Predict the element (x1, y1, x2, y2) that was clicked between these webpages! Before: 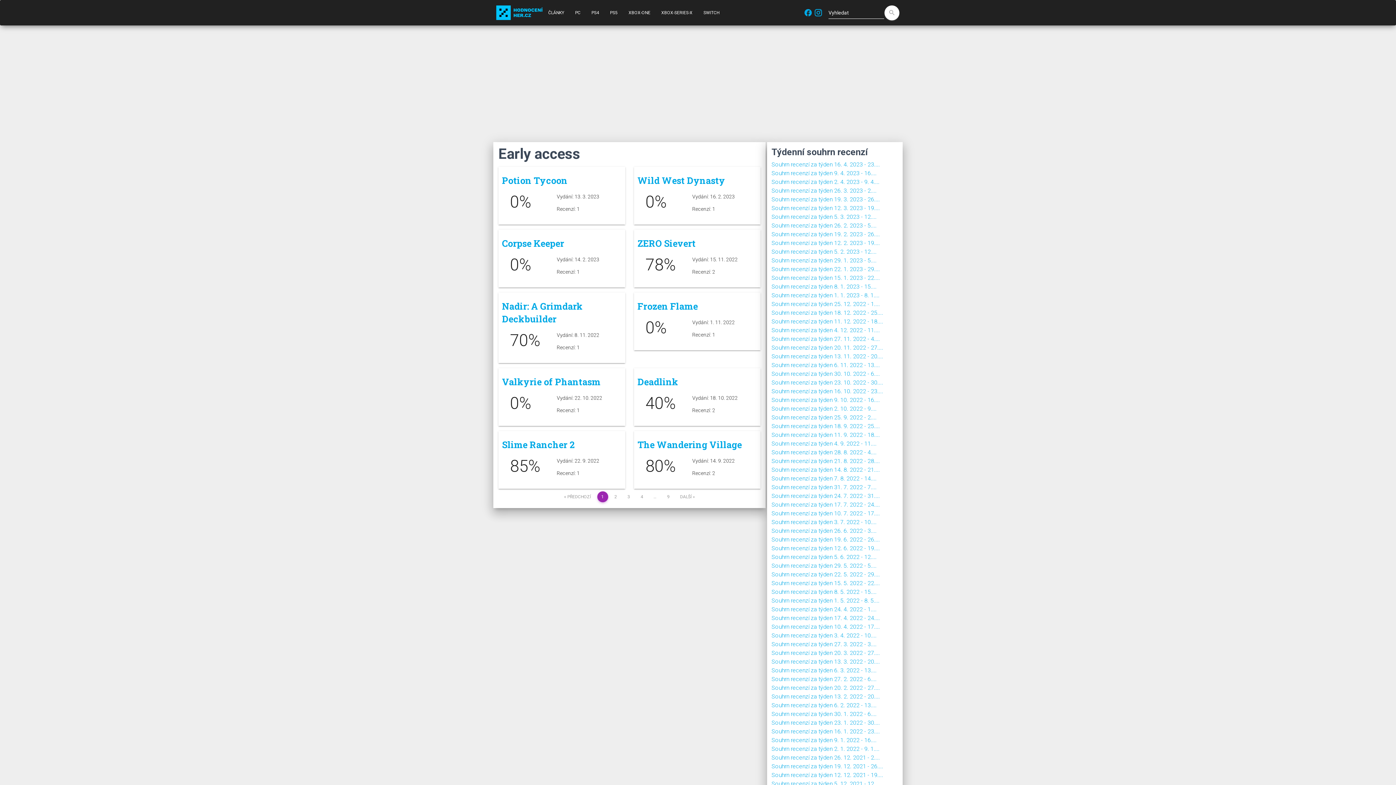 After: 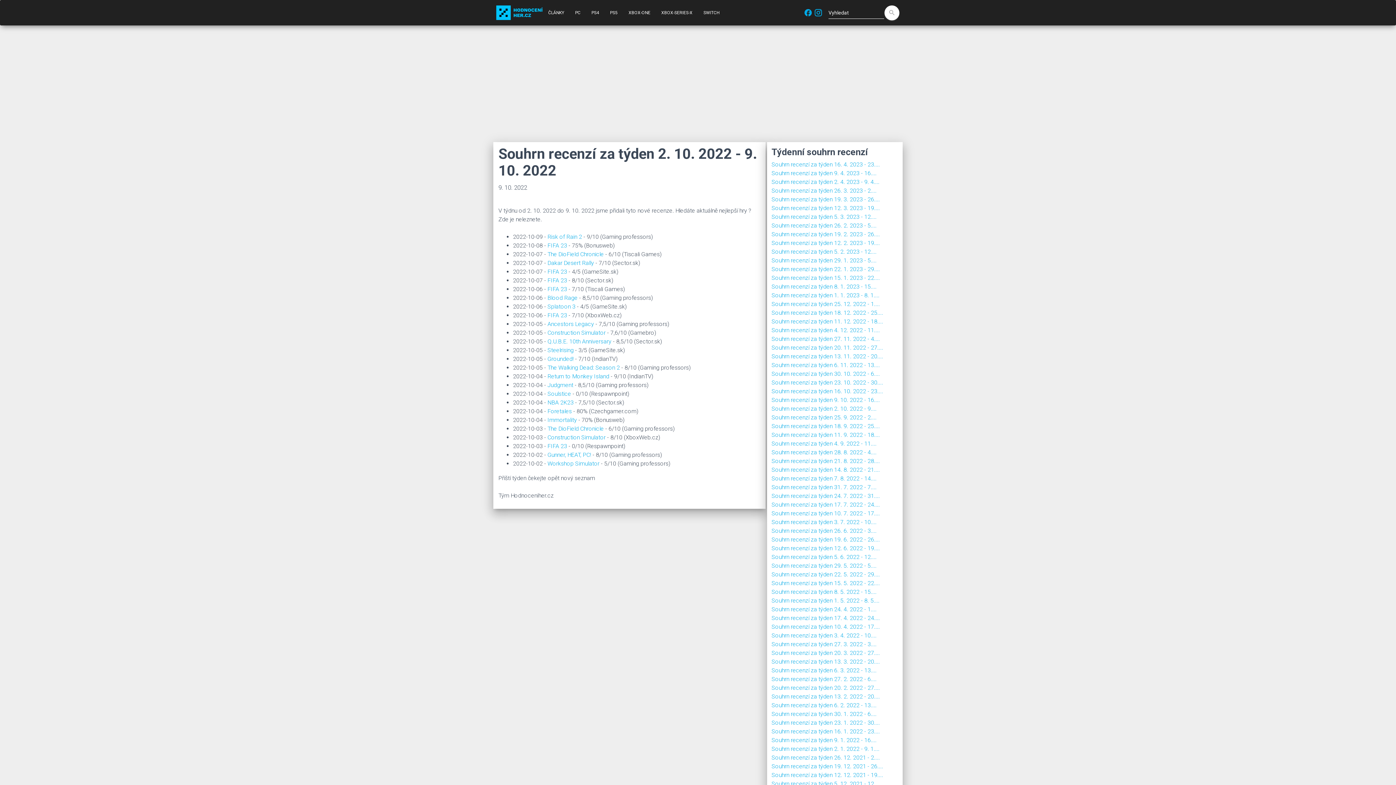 Action: label: Souhrn recenzí za týden 2. 10. 2022 - 9.... bbox: (771, 405, 876, 412)